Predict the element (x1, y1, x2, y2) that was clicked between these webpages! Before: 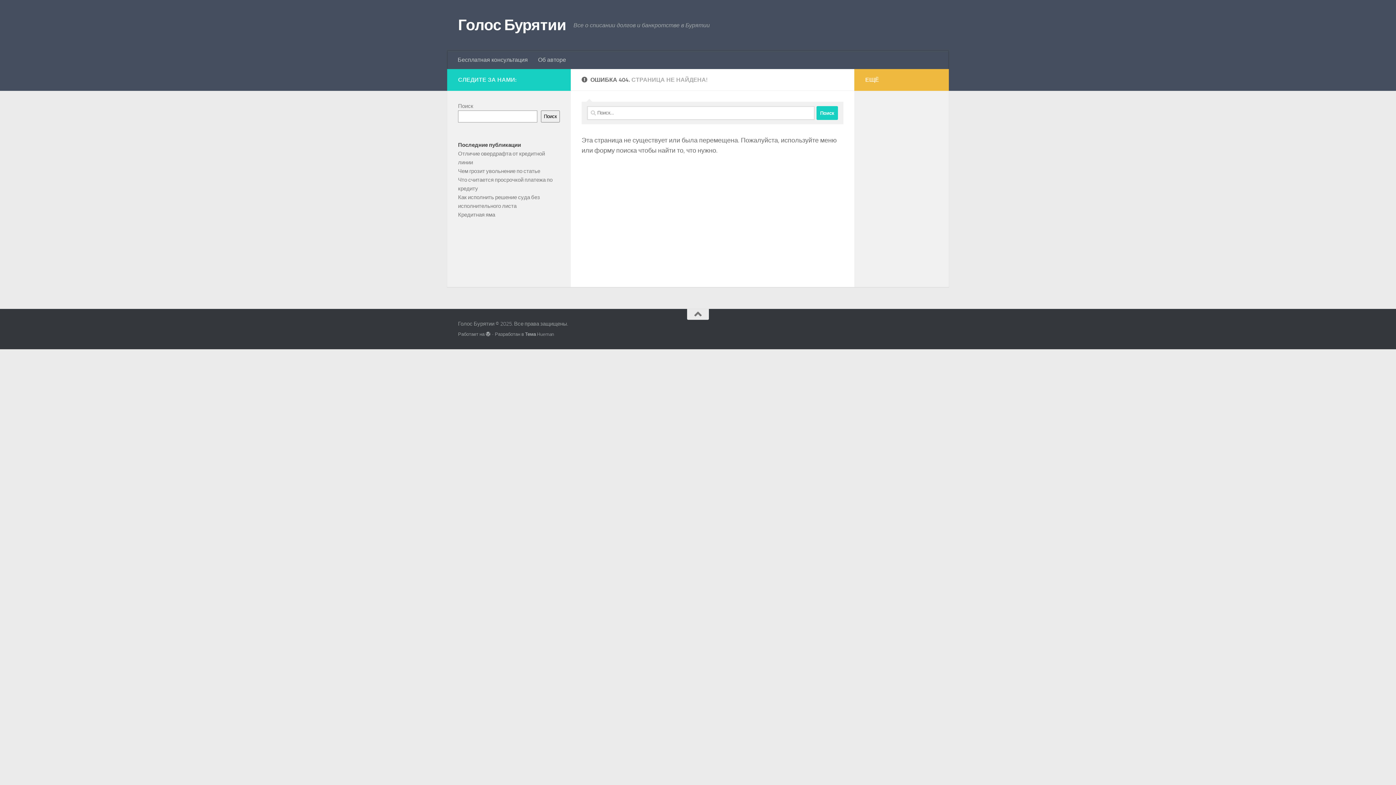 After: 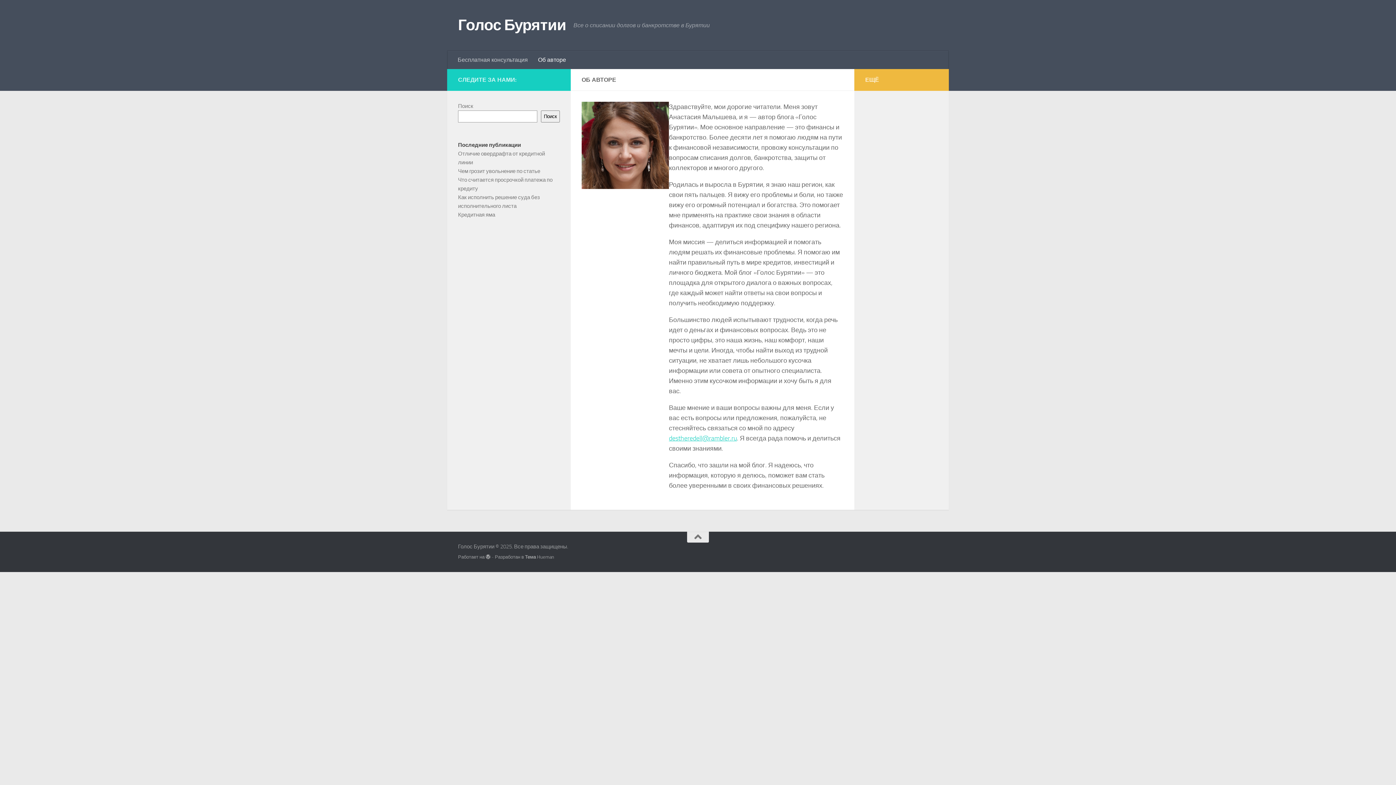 Action: bbox: (533, 50, 571, 69) label: Об авторе